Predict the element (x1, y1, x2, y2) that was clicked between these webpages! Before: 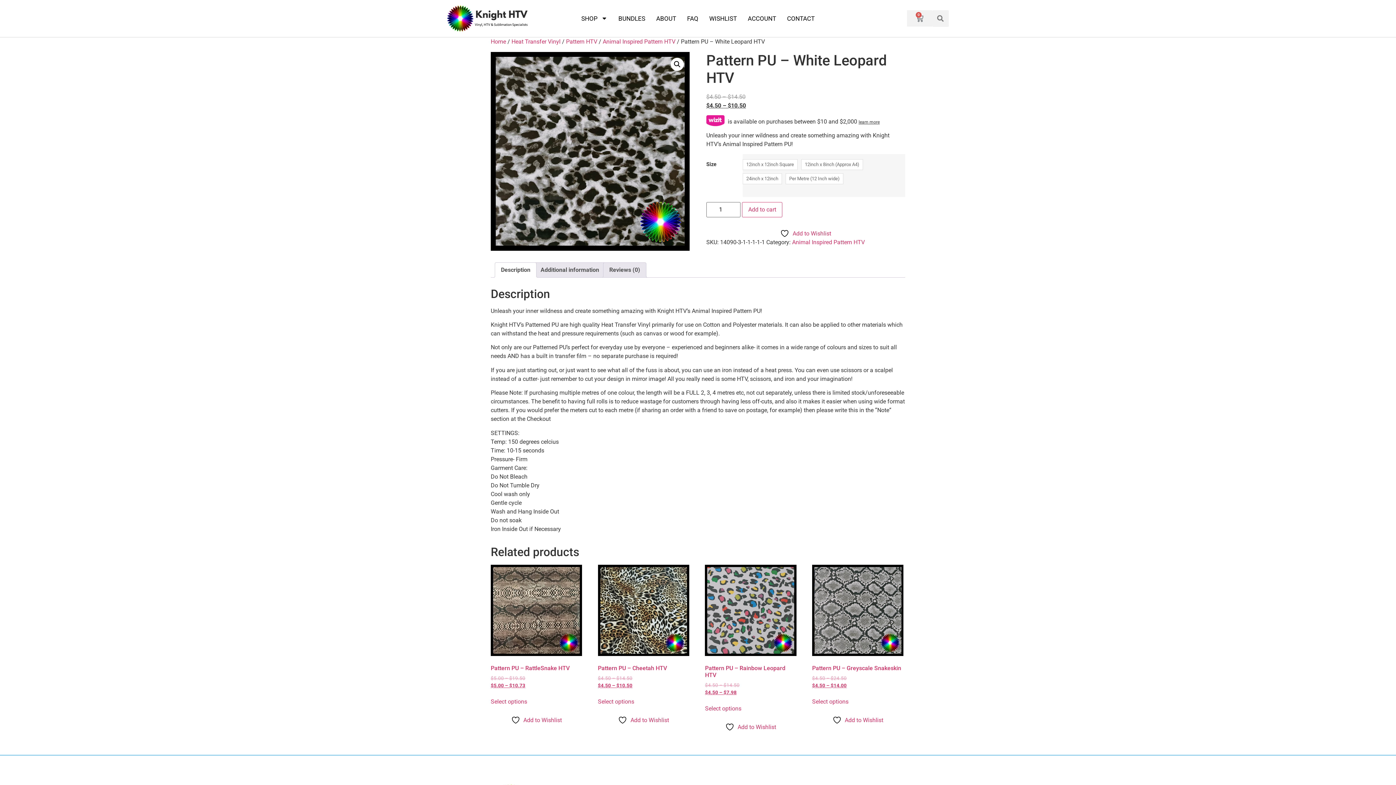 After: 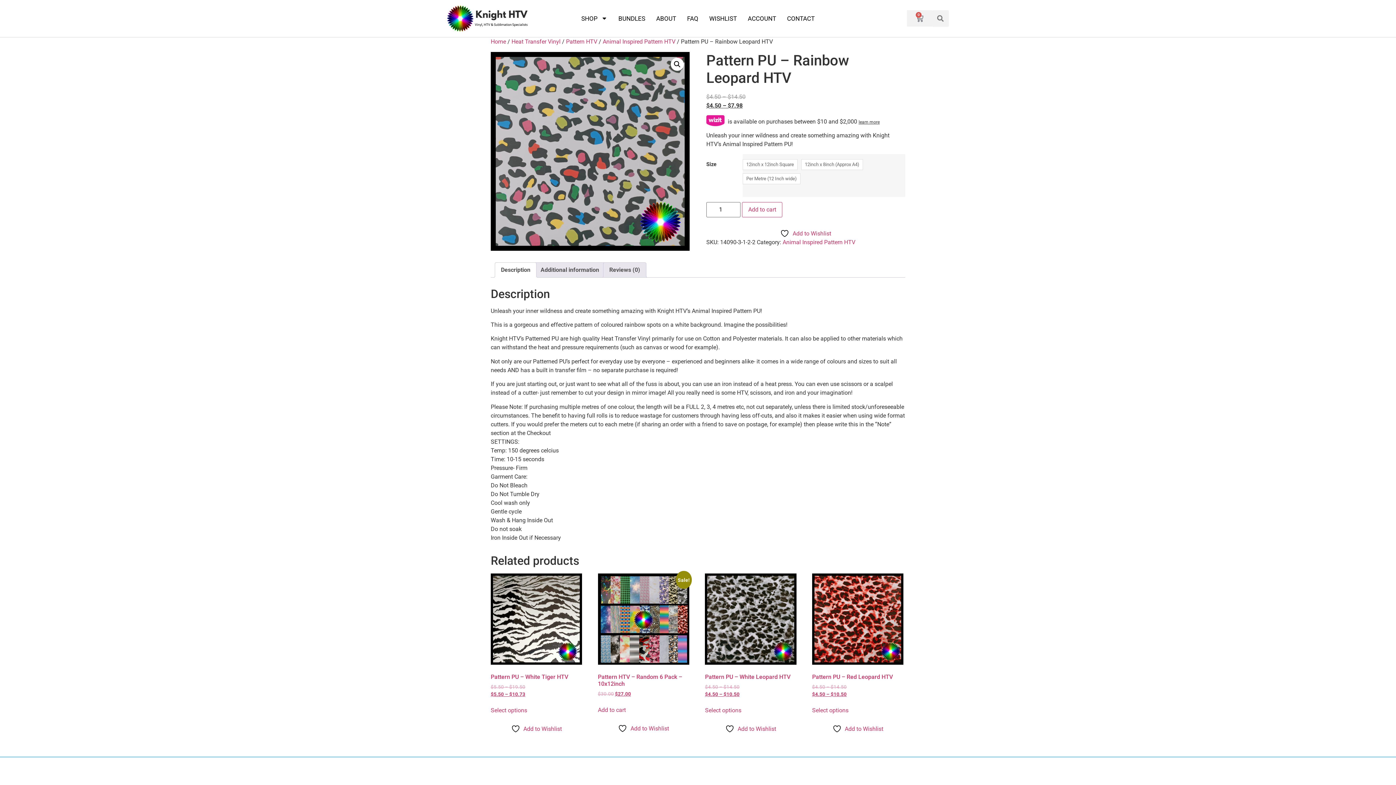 Action: label: Select options for “Pattern PU - Rainbow Leopard HTV” bbox: (705, 704, 741, 713)